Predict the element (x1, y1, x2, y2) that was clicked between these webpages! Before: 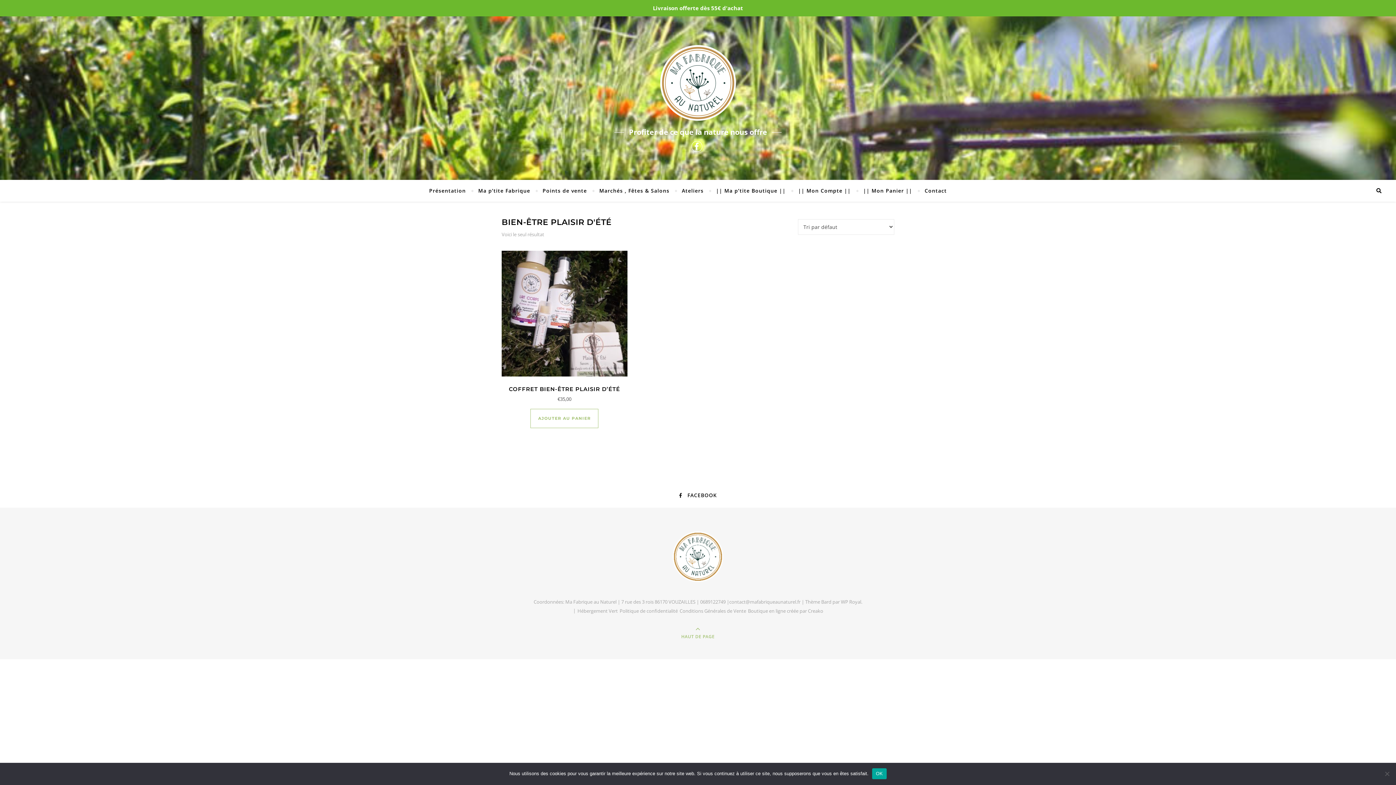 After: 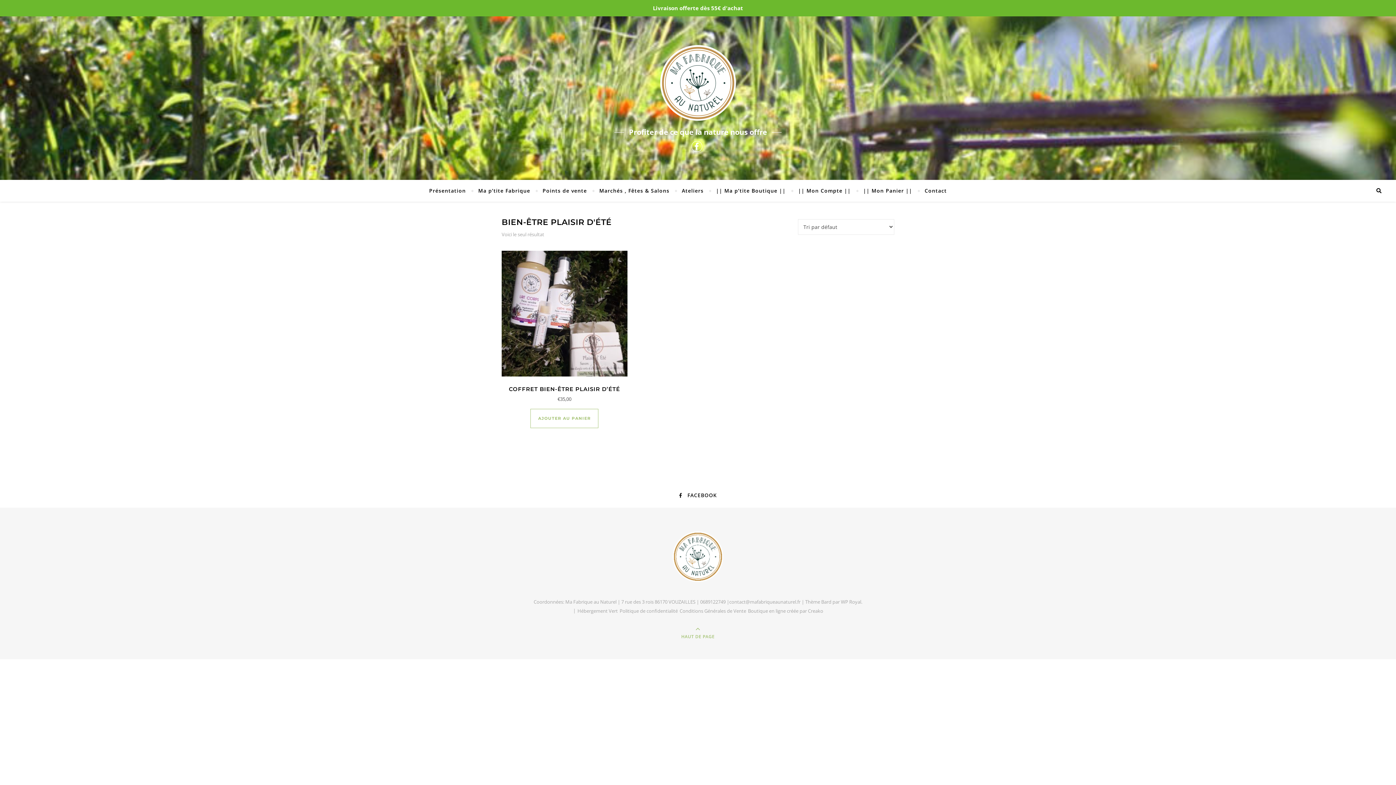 Action: bbox: (872, 768, 886, 779) label: OK